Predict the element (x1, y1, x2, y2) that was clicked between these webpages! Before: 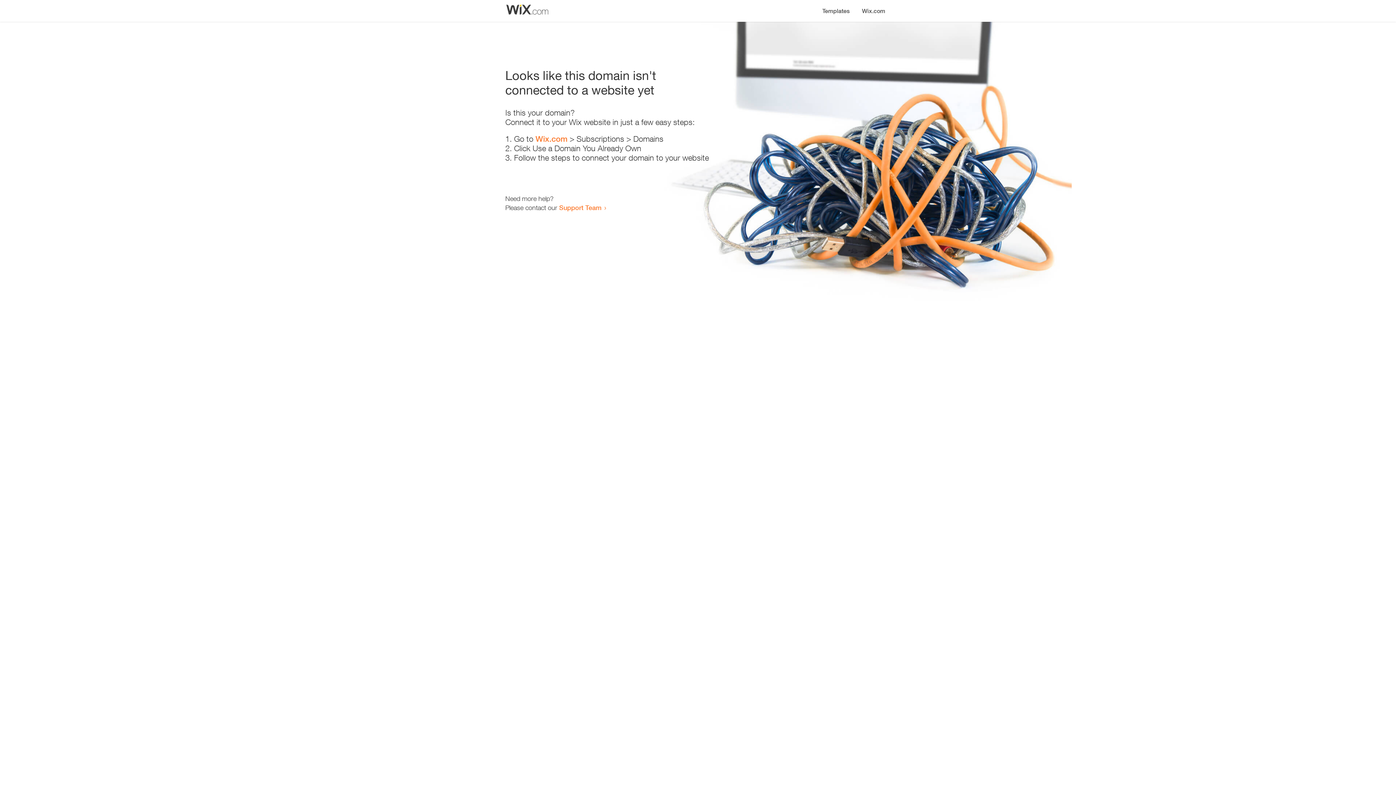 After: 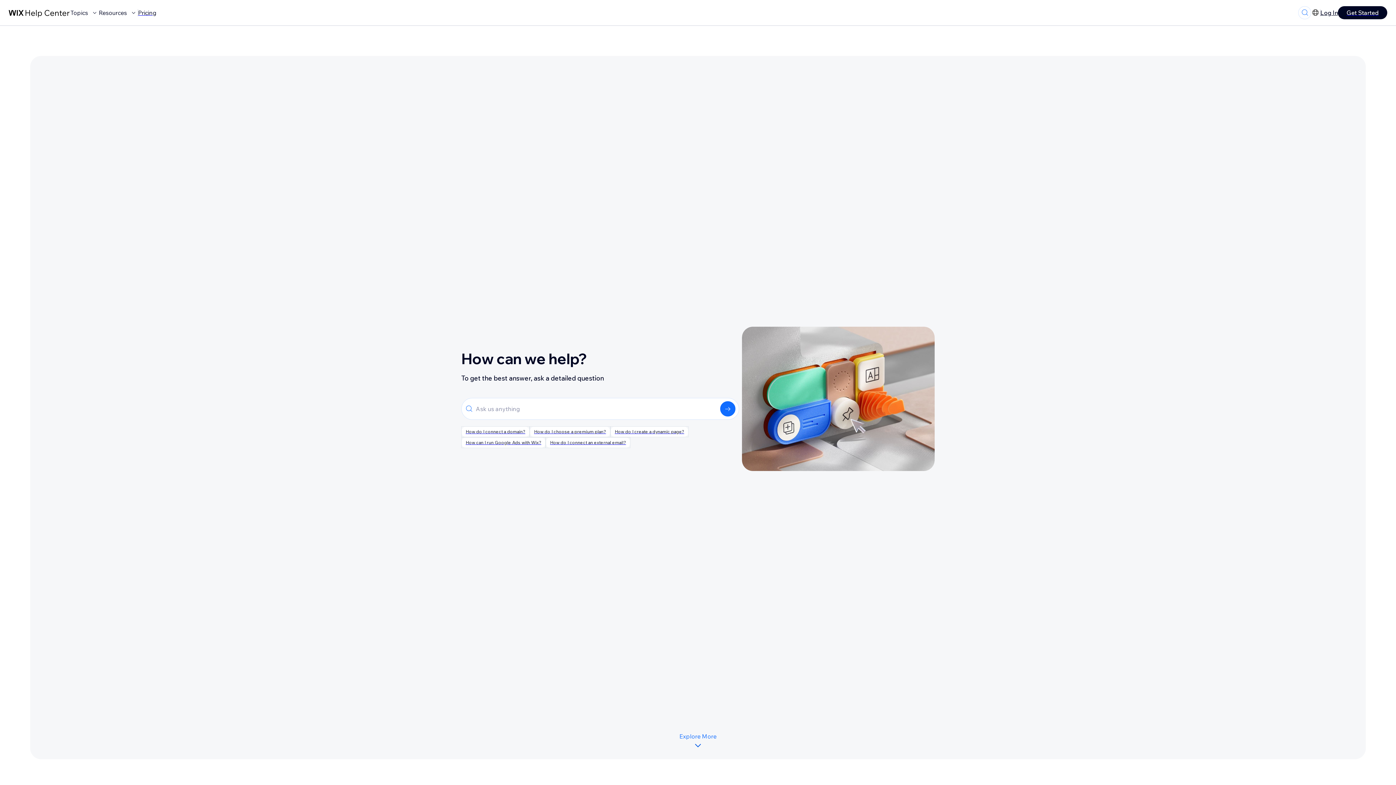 Action: bbox: (559, 203, 601, 211) label: Support Team